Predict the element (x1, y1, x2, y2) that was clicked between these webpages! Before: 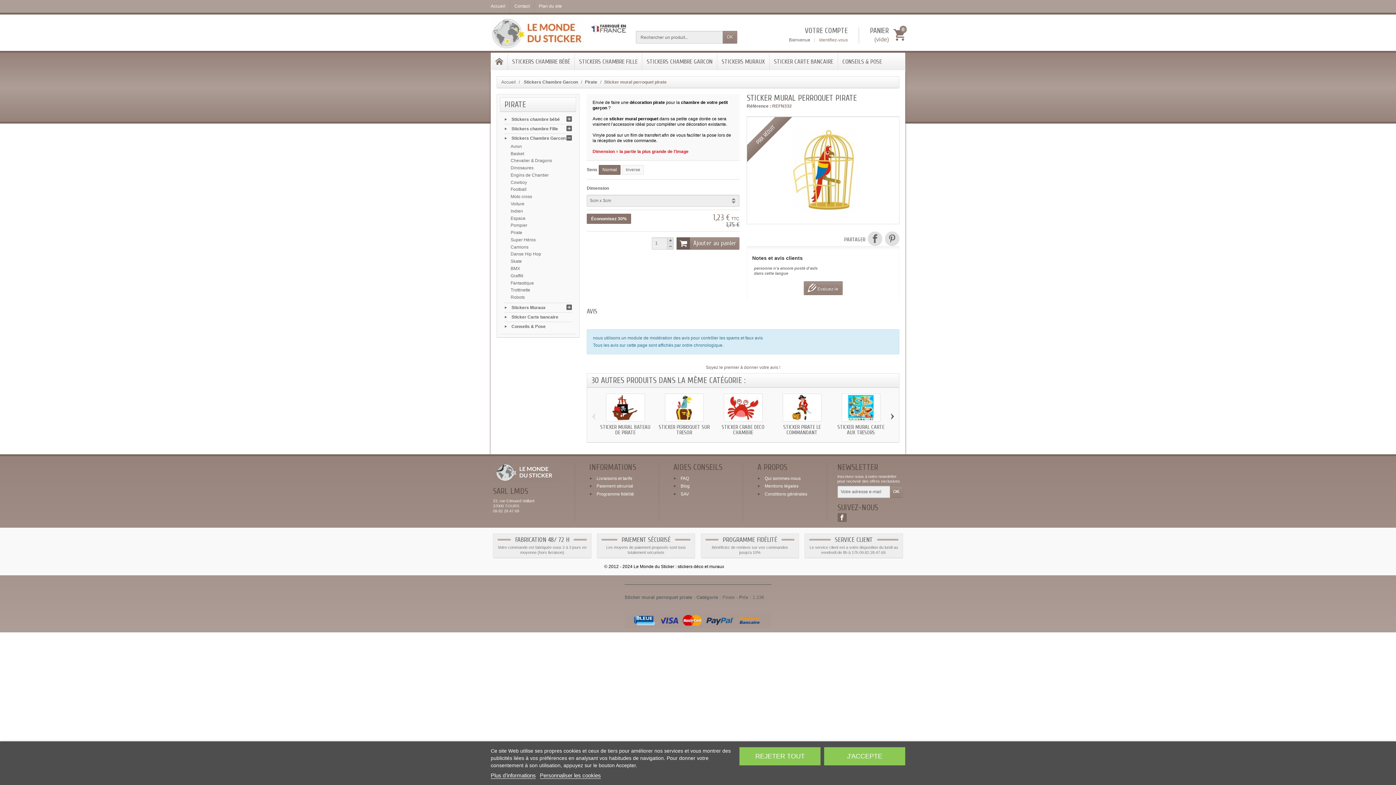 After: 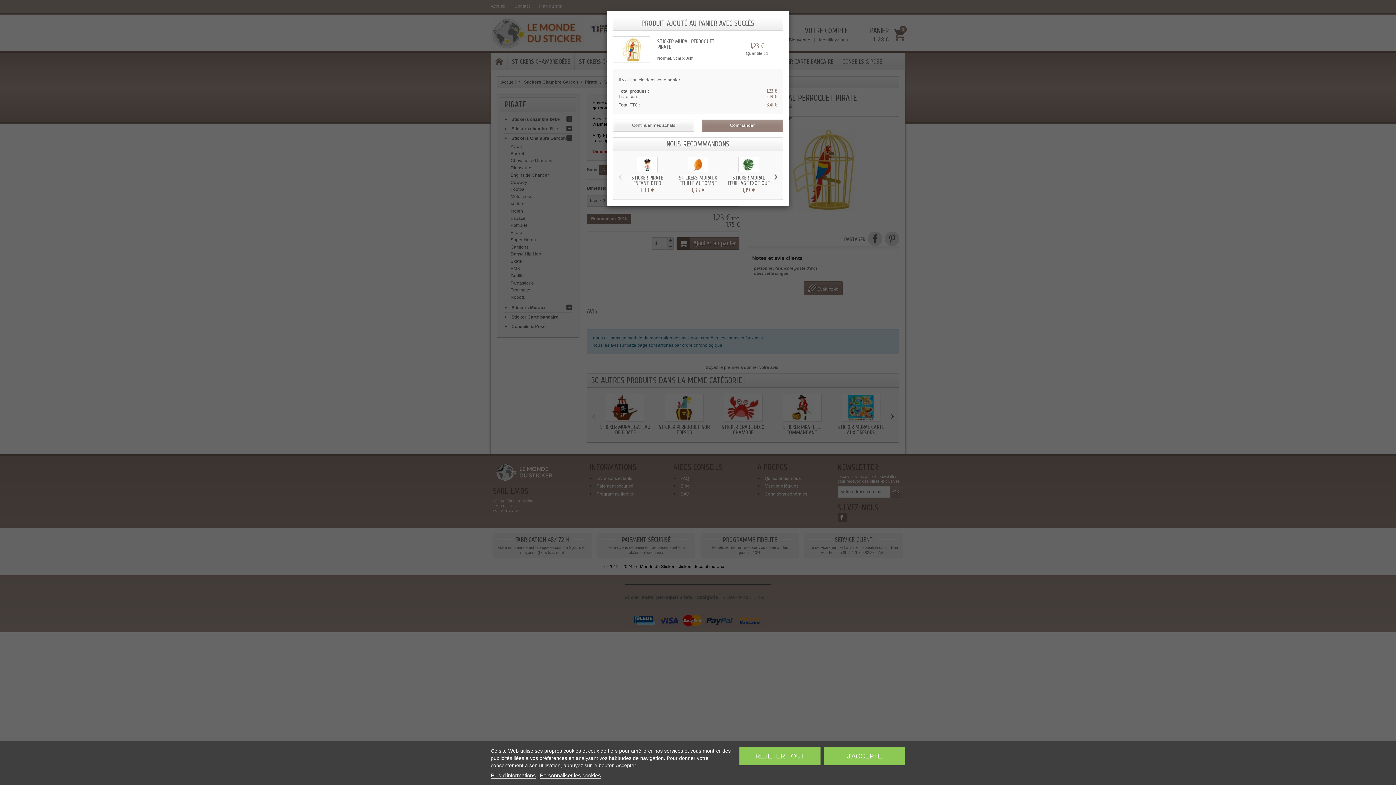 Action: bbox: (676, 237, 739, 249) label: Ajouter au panier